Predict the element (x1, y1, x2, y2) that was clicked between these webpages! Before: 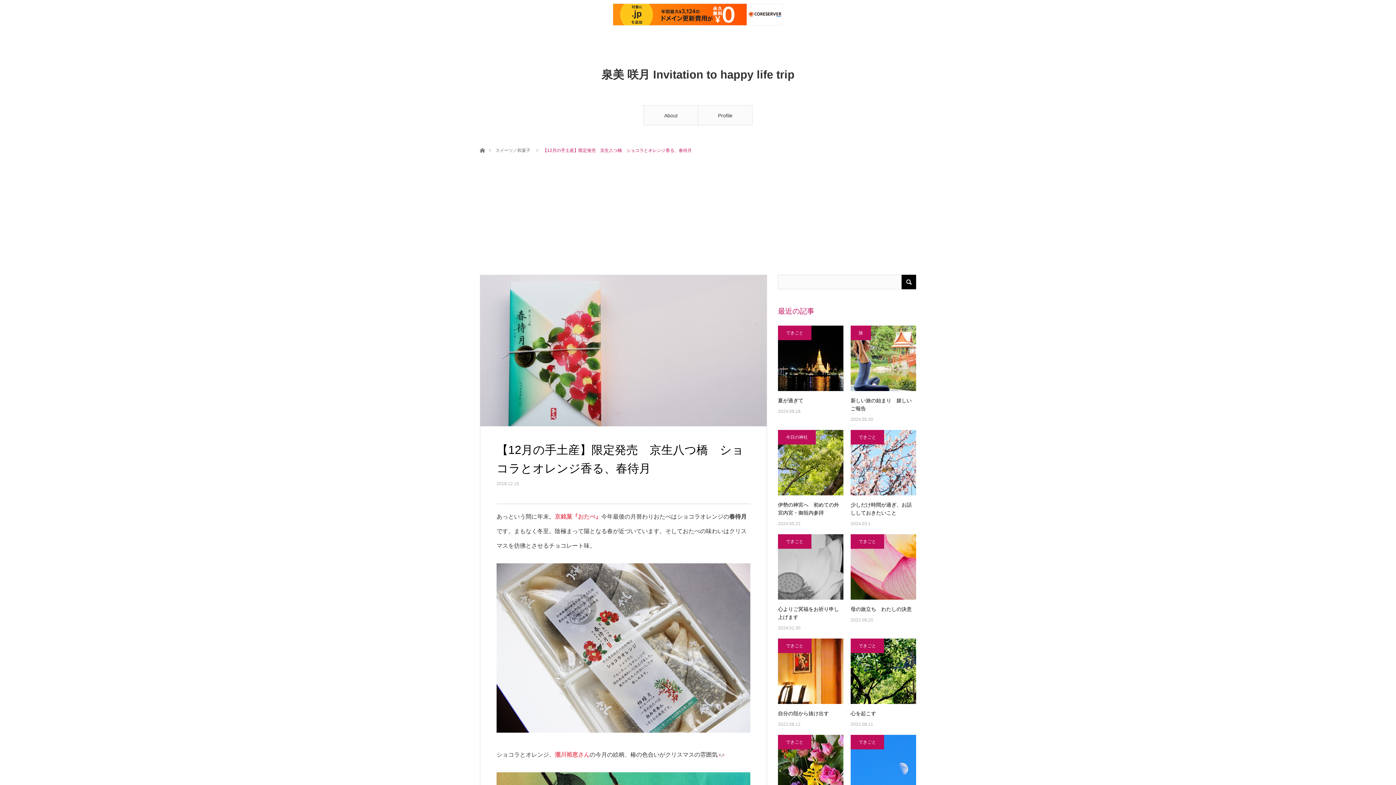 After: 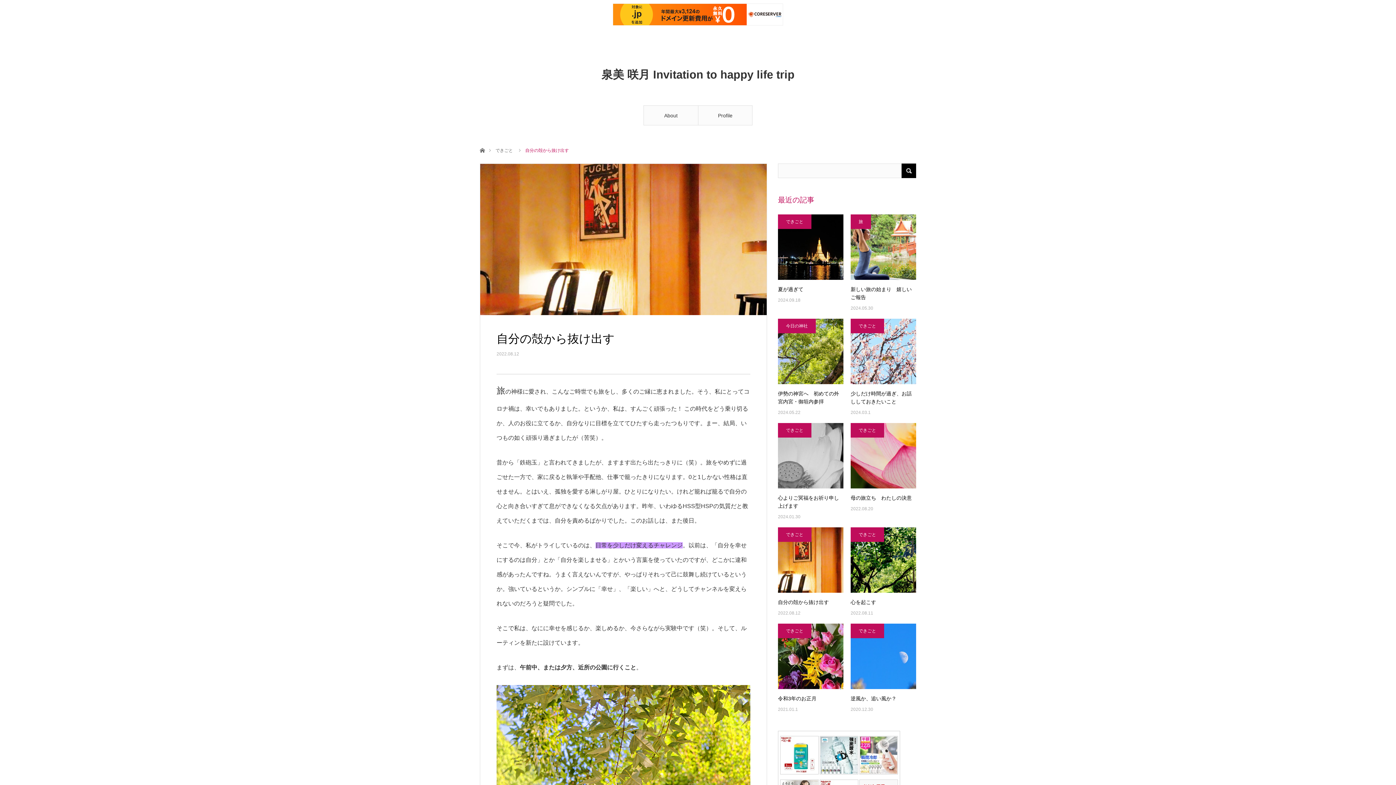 Action: bbox: (778, 638, 843, 704)